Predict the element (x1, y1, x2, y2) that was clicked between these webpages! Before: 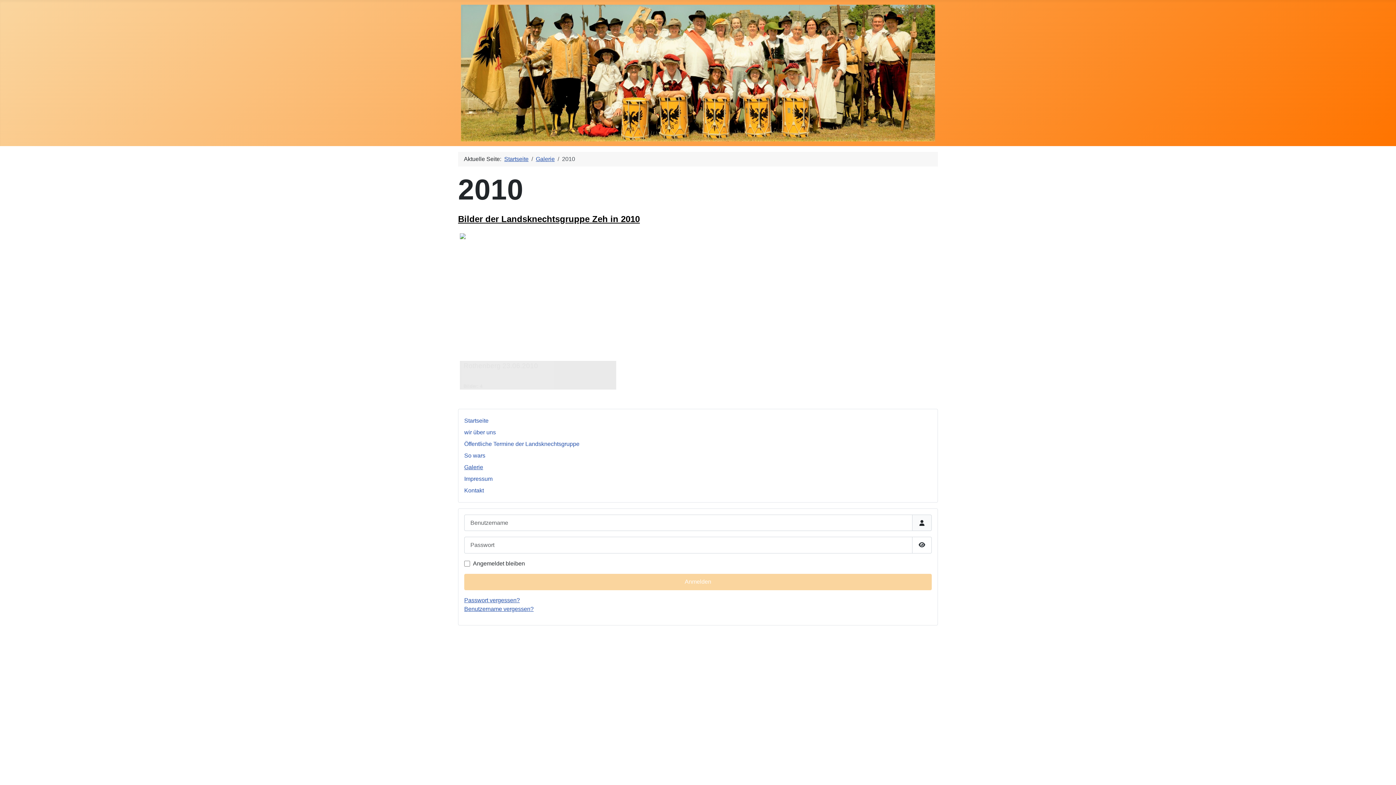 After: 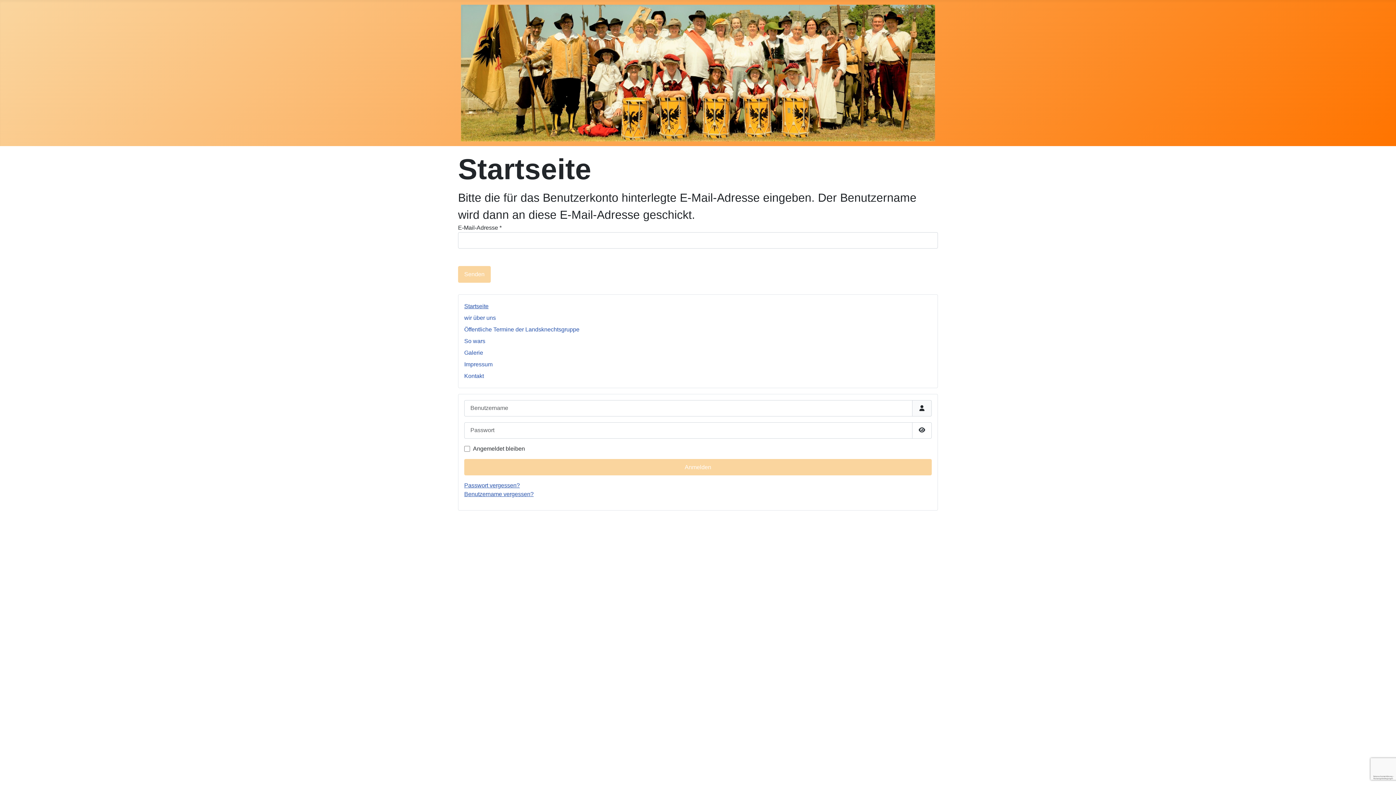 Action: label: Benutzername vergessen? bbox: (464, 606, 533, 612)